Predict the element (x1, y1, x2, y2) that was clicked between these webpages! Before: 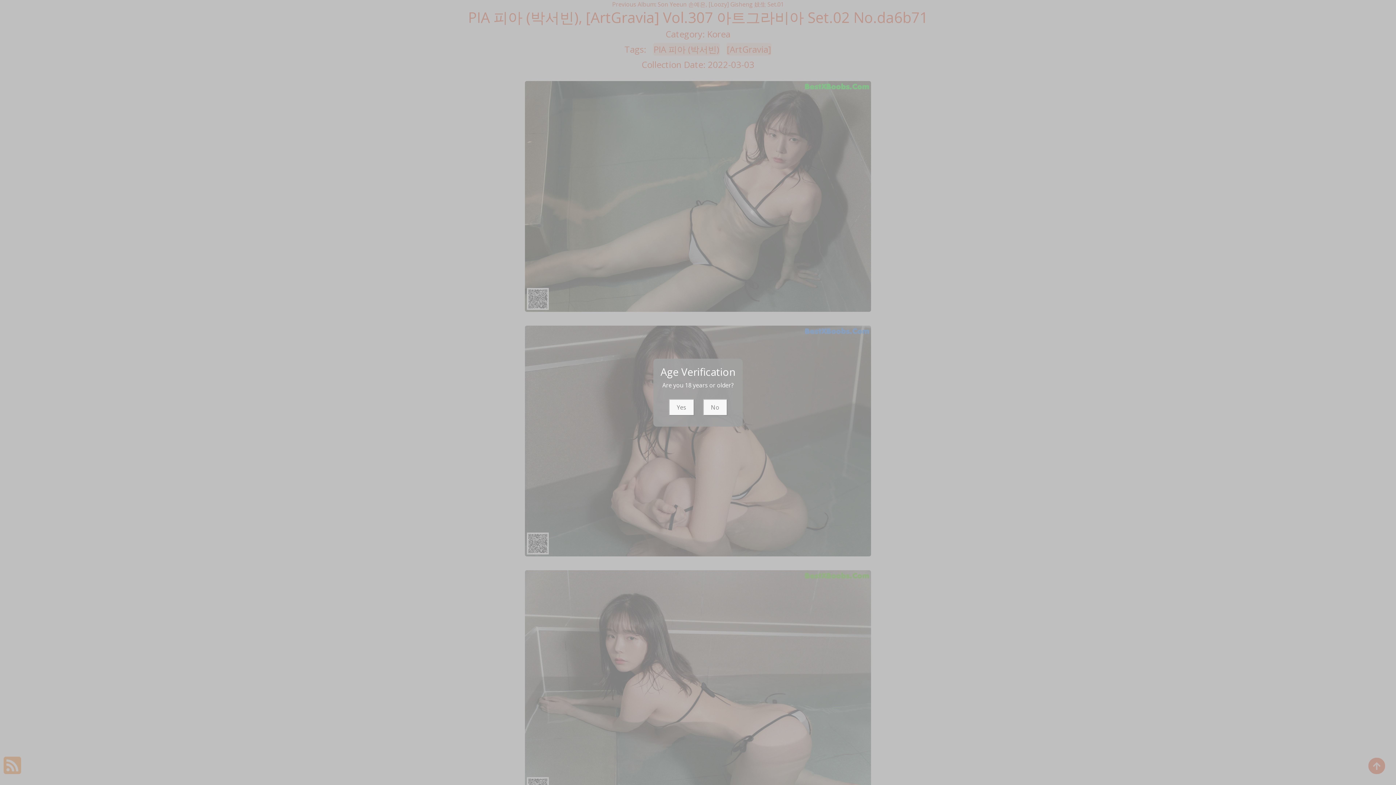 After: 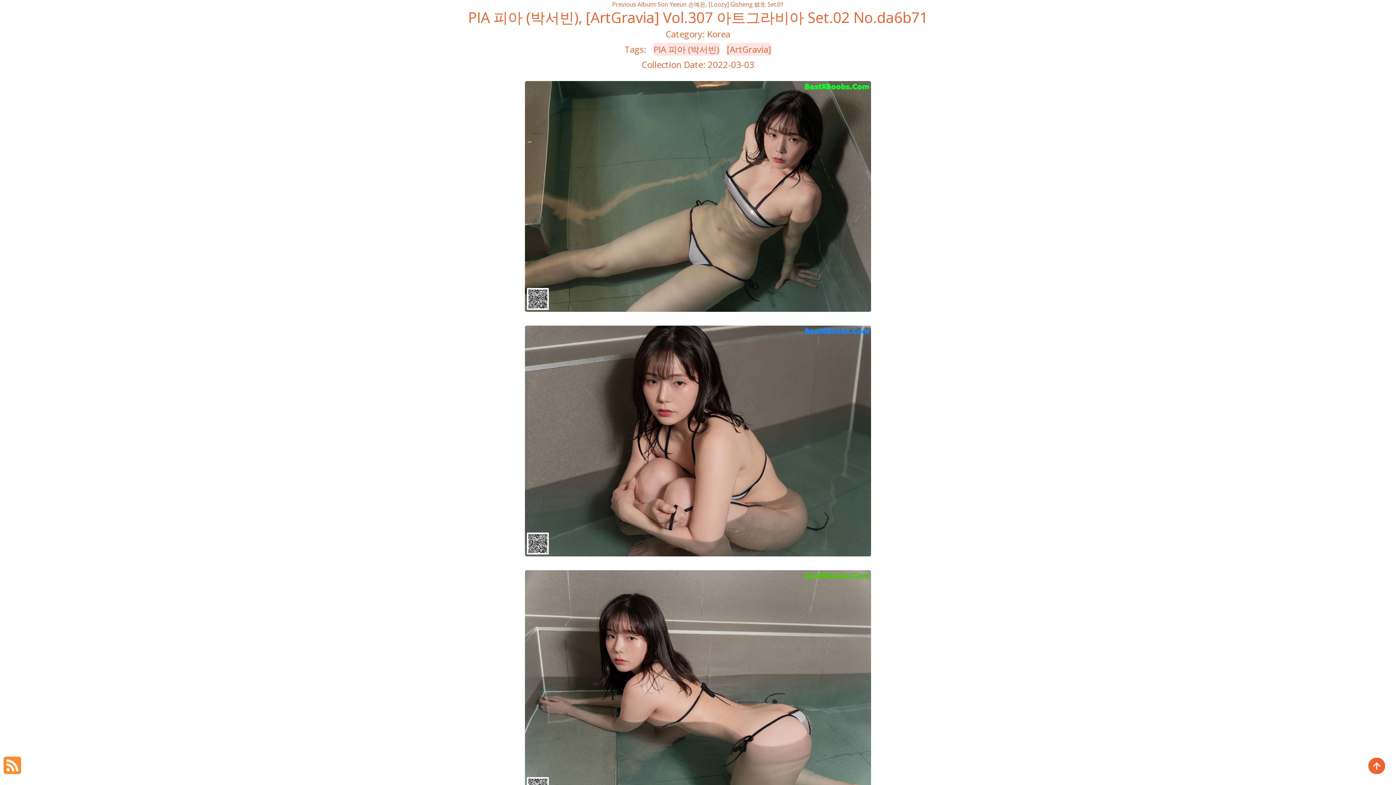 Action: bbox: (668, 399, 694, 415) label: Yes